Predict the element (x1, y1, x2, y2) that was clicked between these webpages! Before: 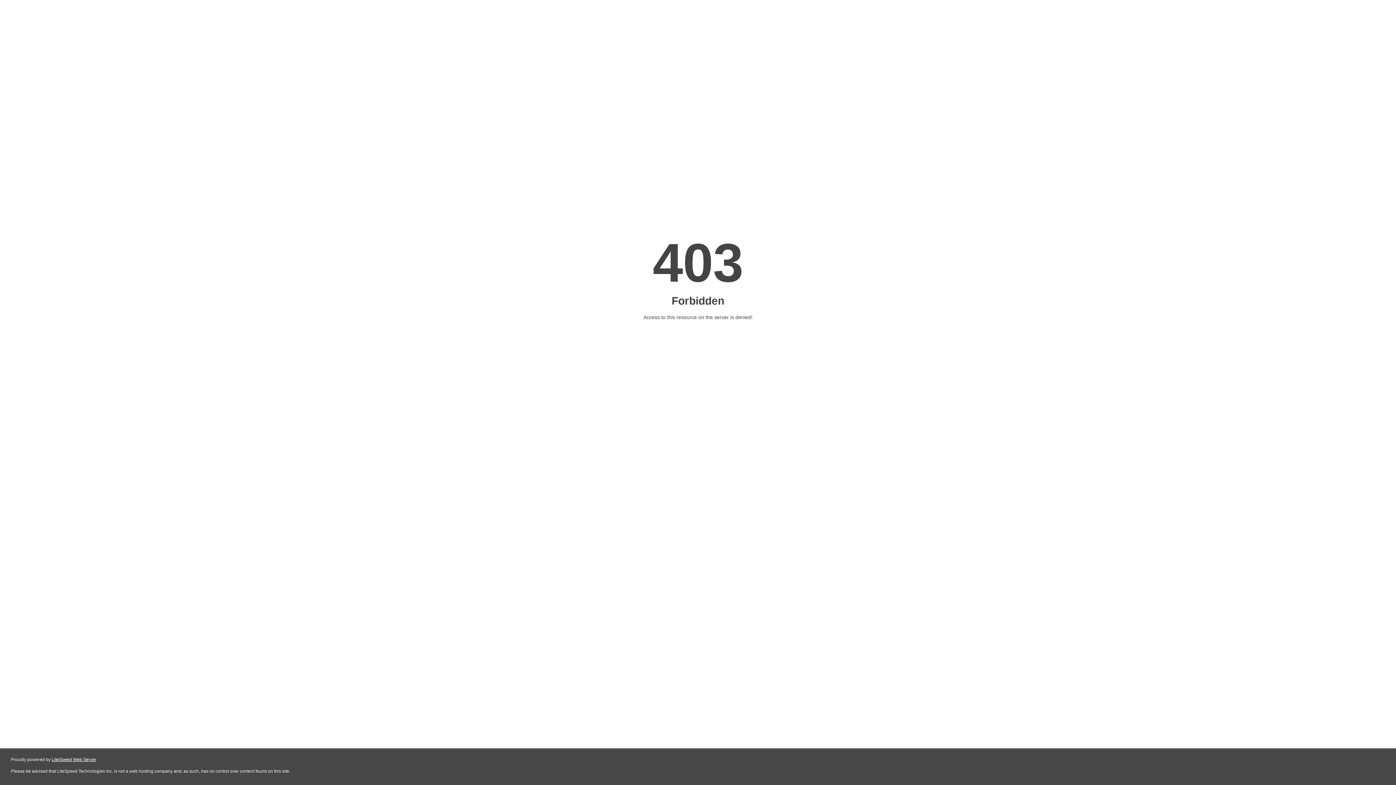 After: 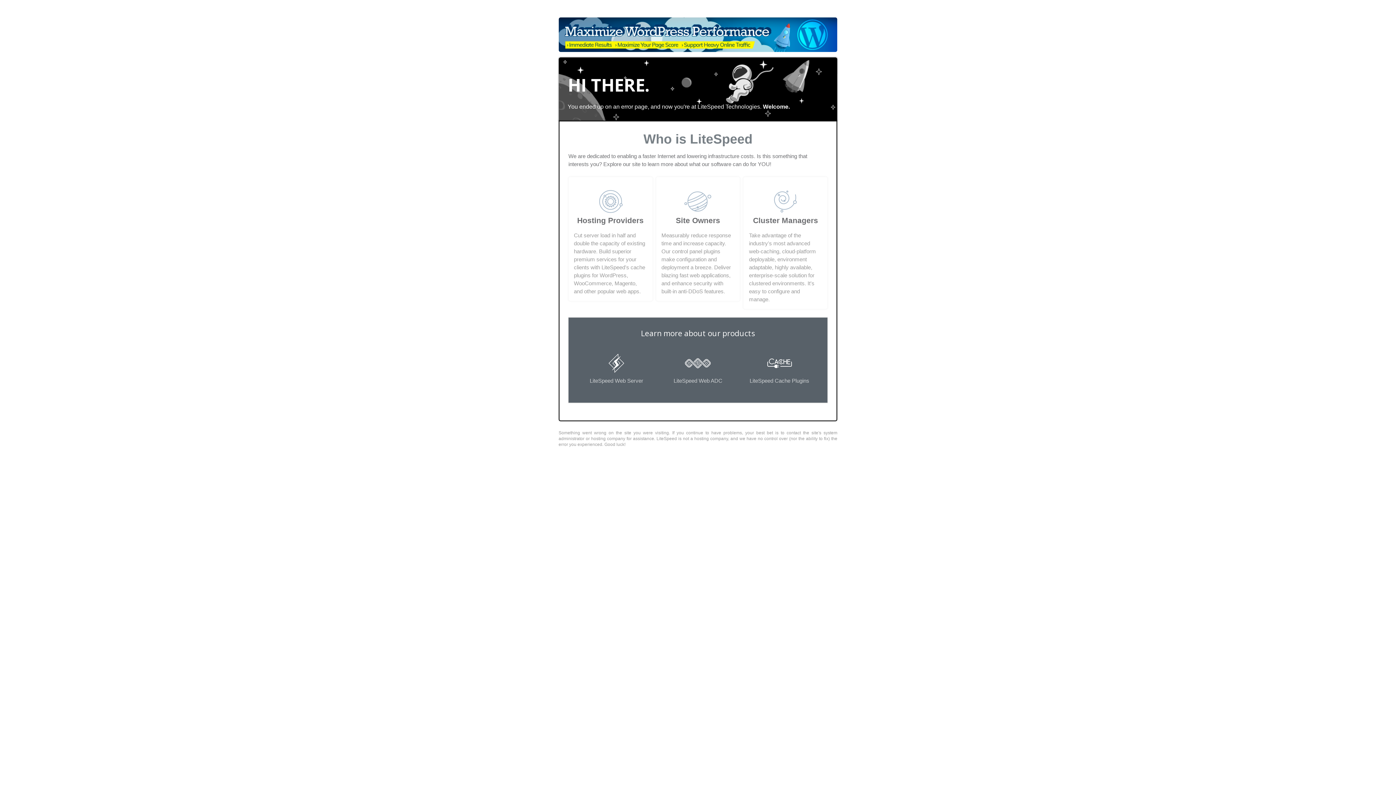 Action: label: LiteSpeed Web Server bbox: (51, 757, 96, 762)